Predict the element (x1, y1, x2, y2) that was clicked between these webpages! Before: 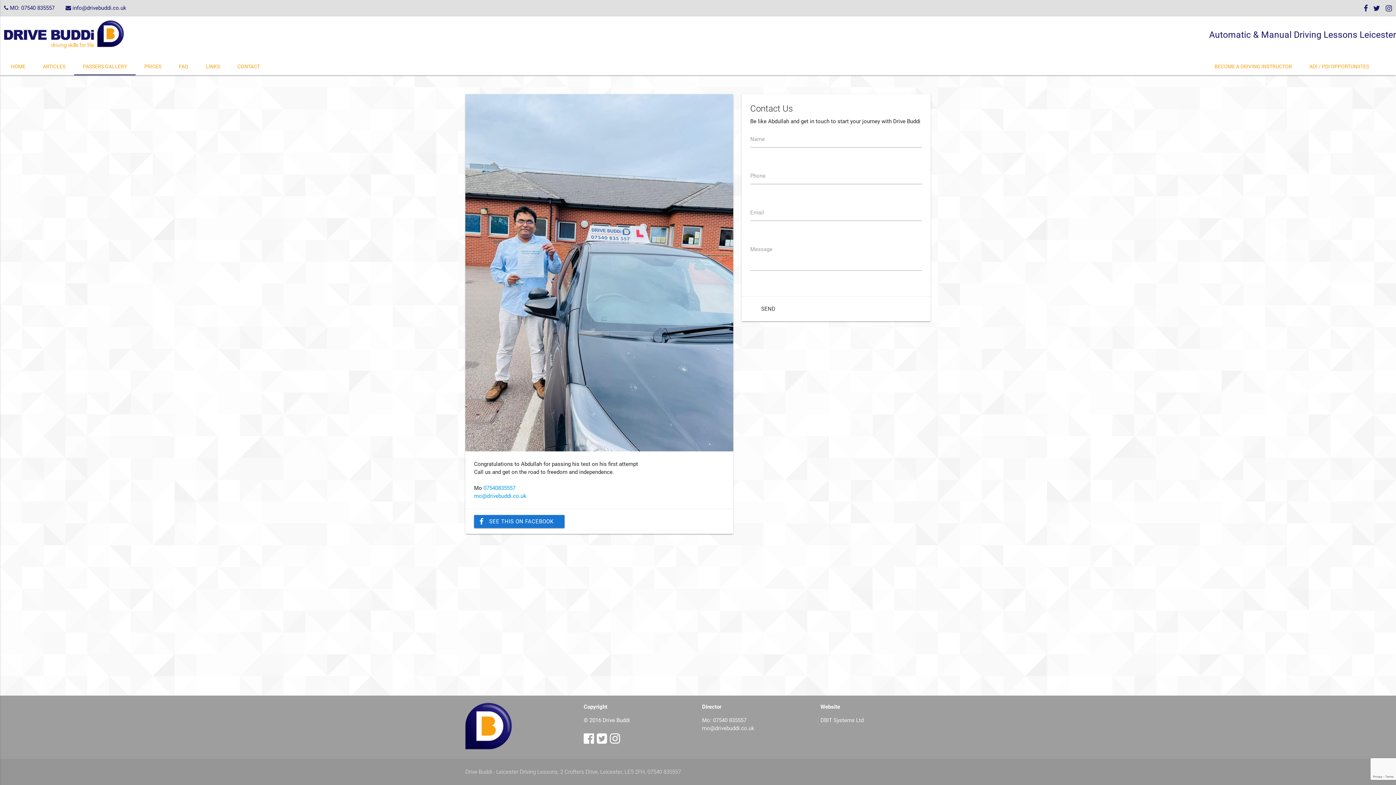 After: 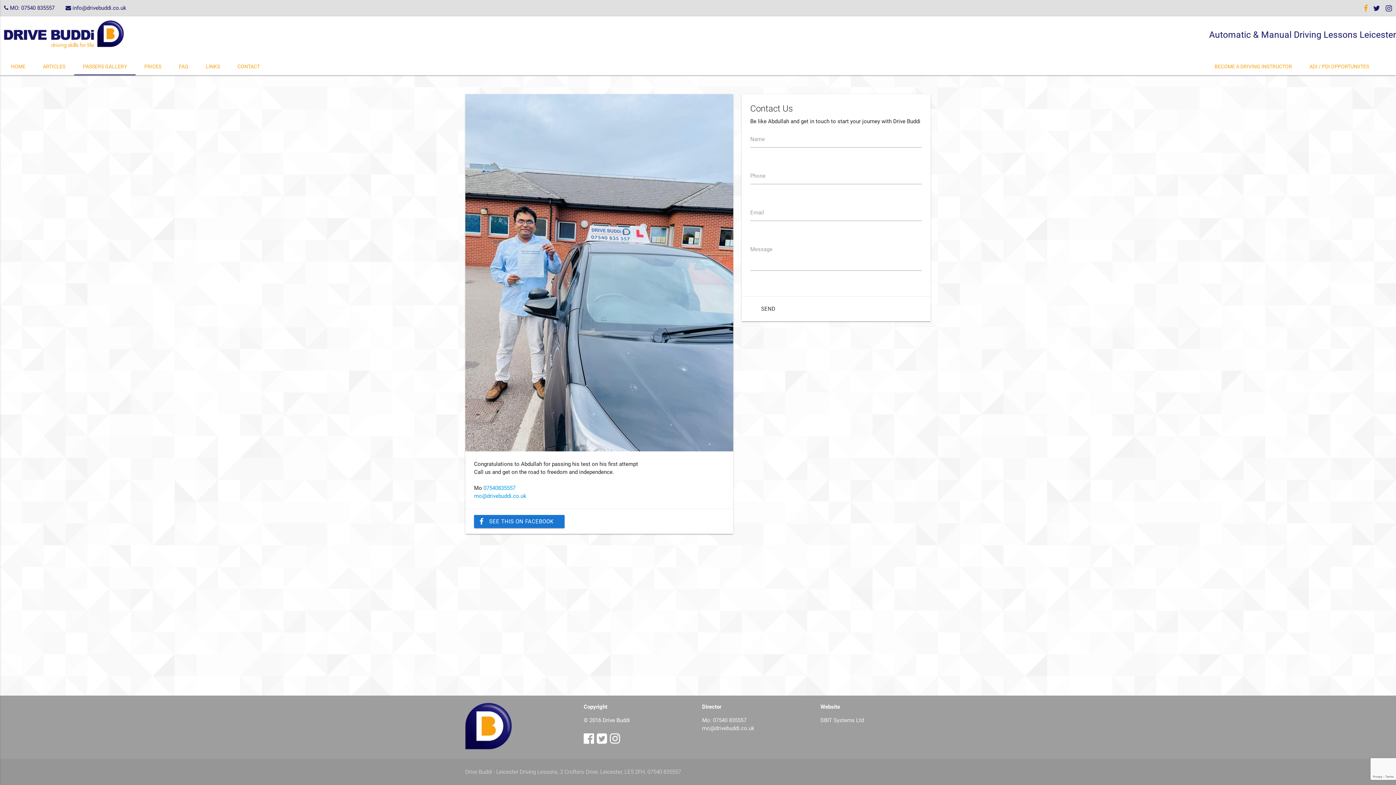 Action: bbox: (1364, 4, 1368, 11)